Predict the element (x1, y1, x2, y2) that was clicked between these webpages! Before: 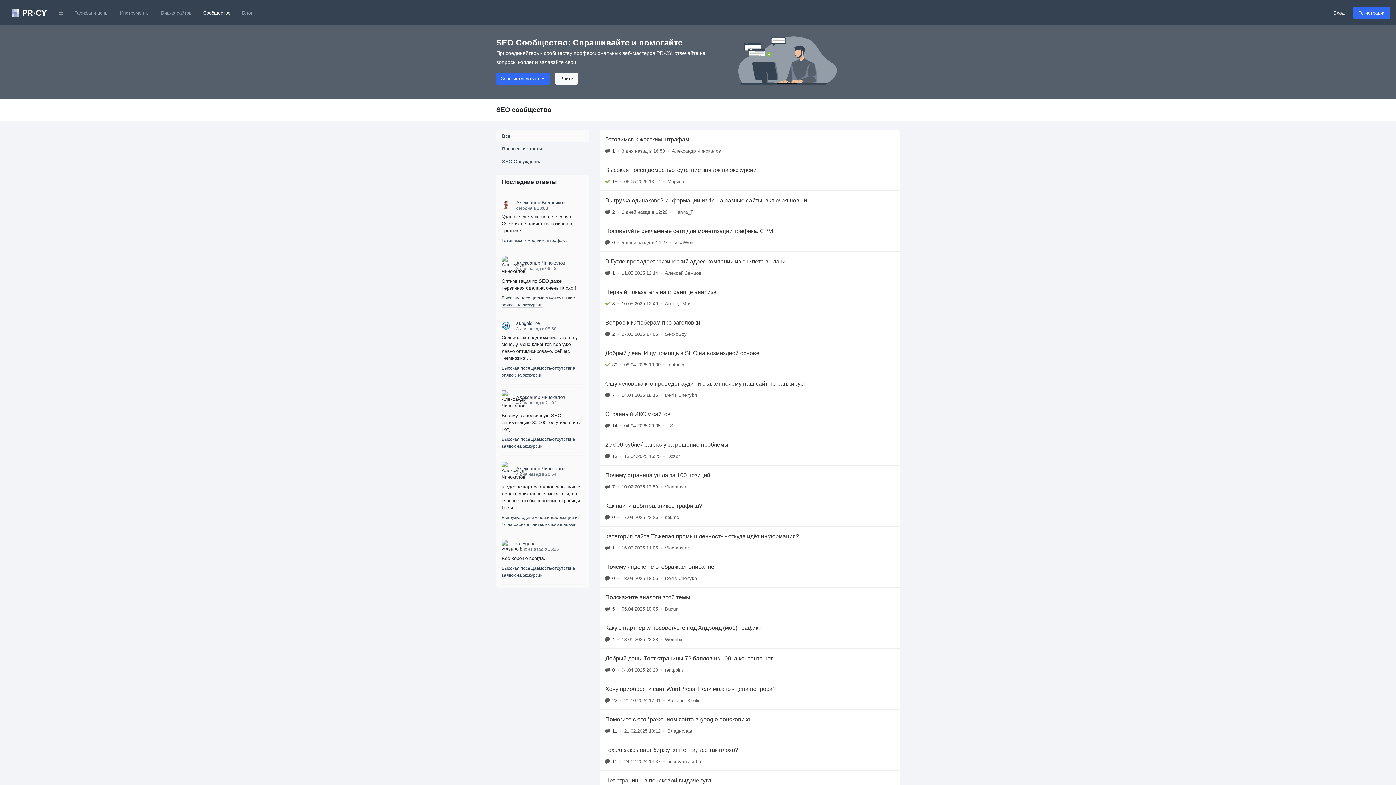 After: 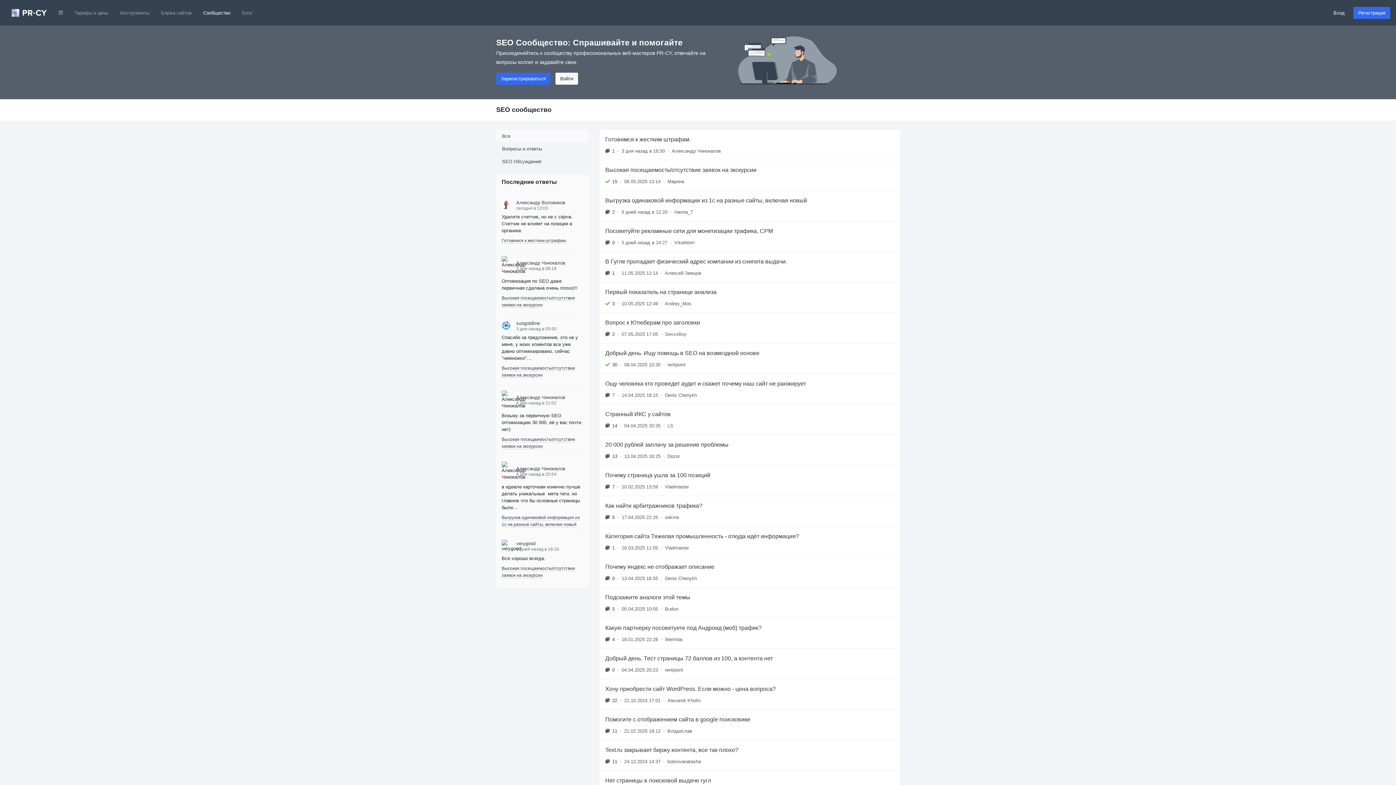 Action: label: Сообщество bbox: (197, 6, 236, 19)